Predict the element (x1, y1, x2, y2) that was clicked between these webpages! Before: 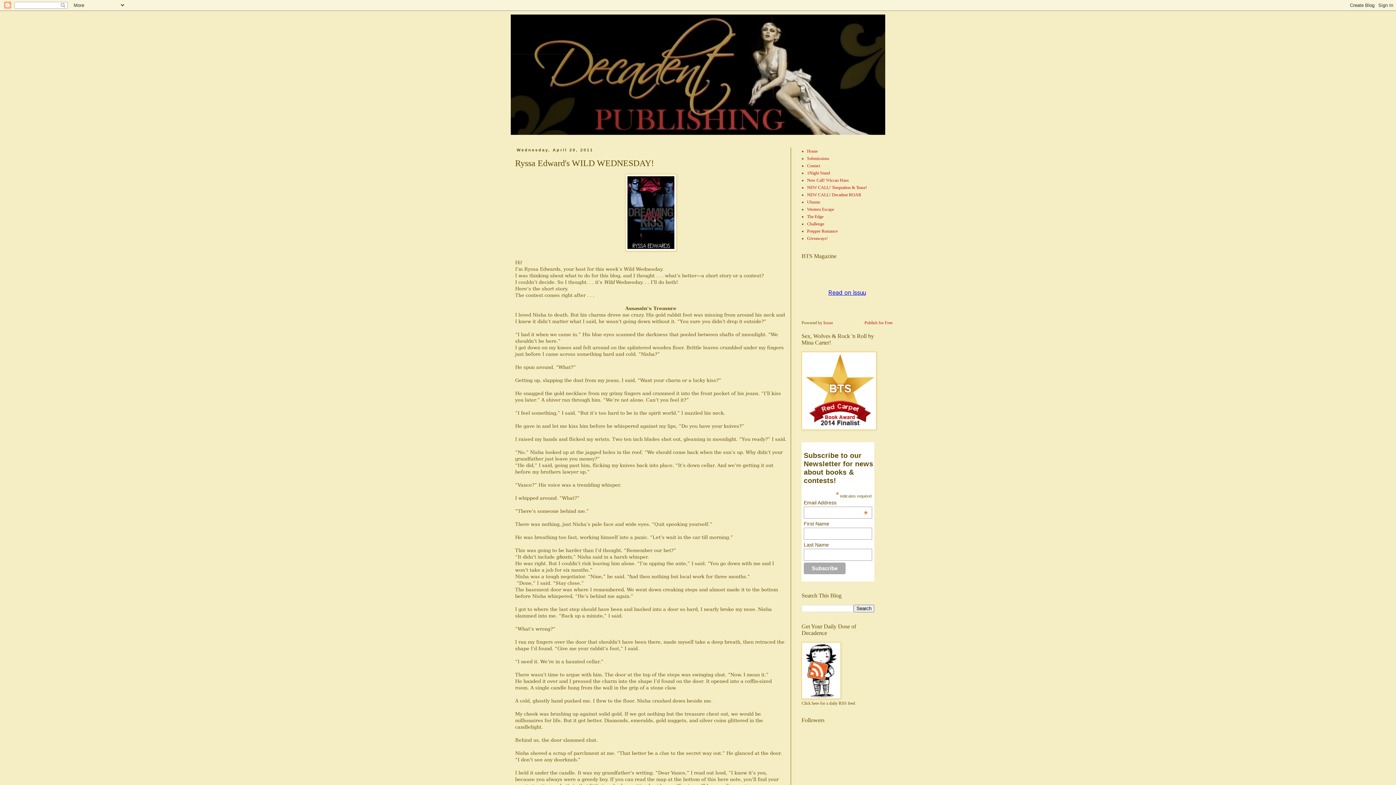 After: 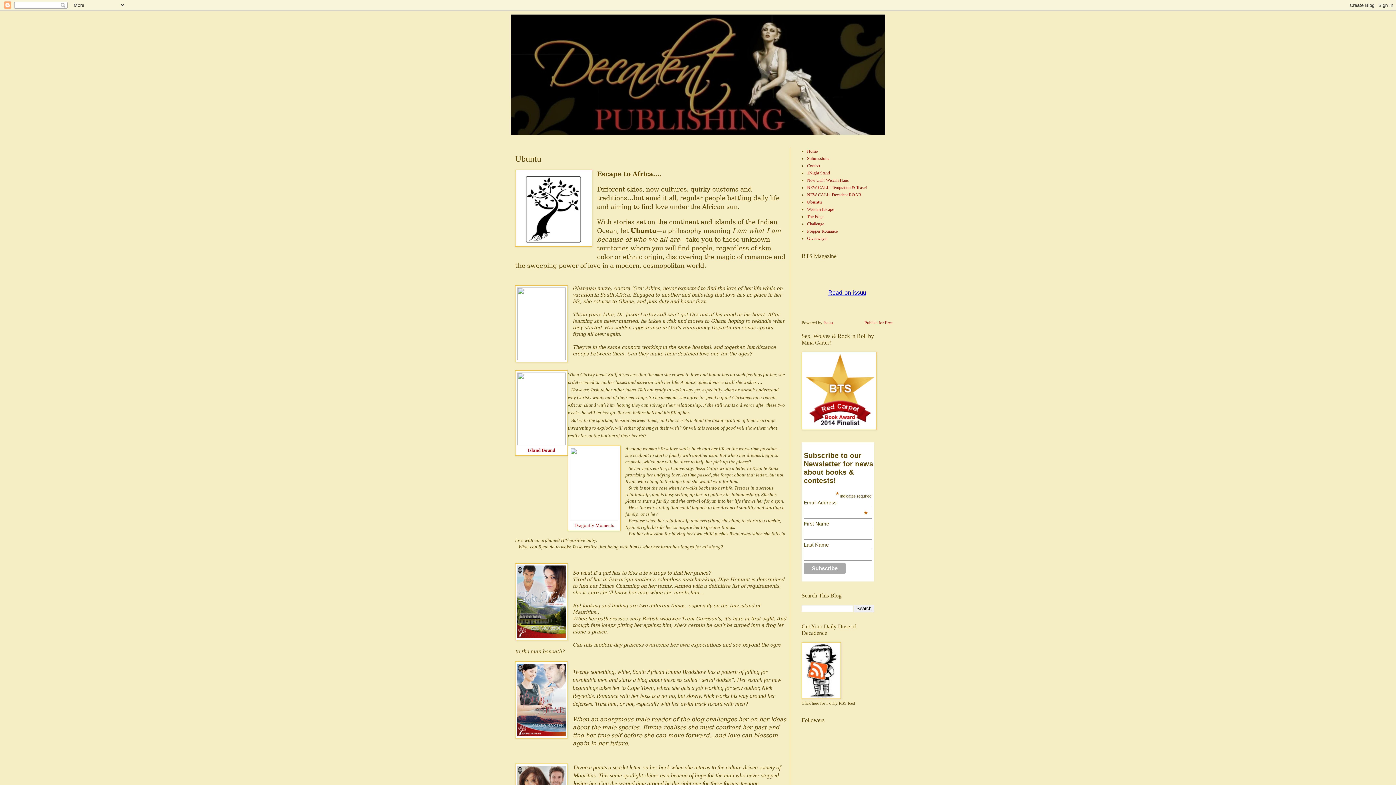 Action: label: Ubuntu bbox: (807, 199, 820, 204)